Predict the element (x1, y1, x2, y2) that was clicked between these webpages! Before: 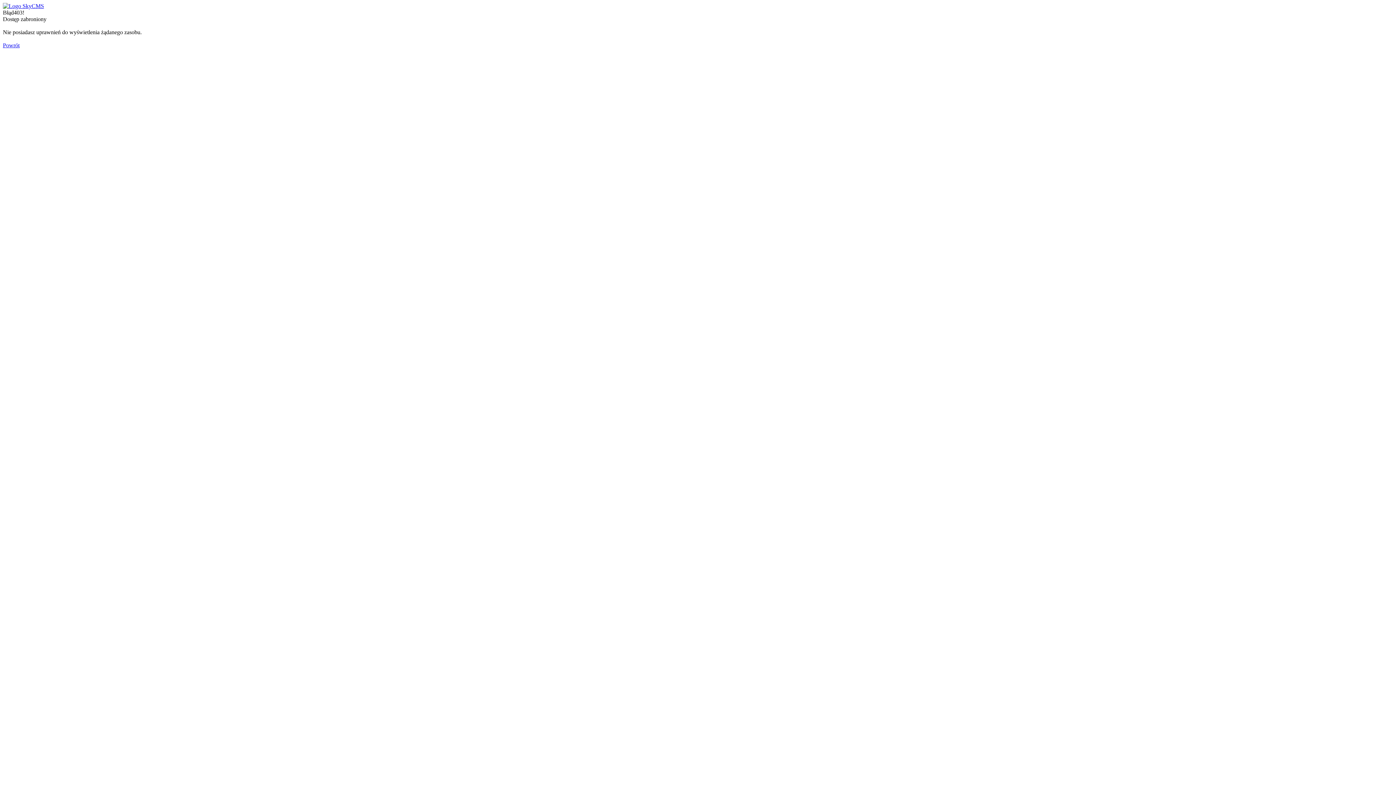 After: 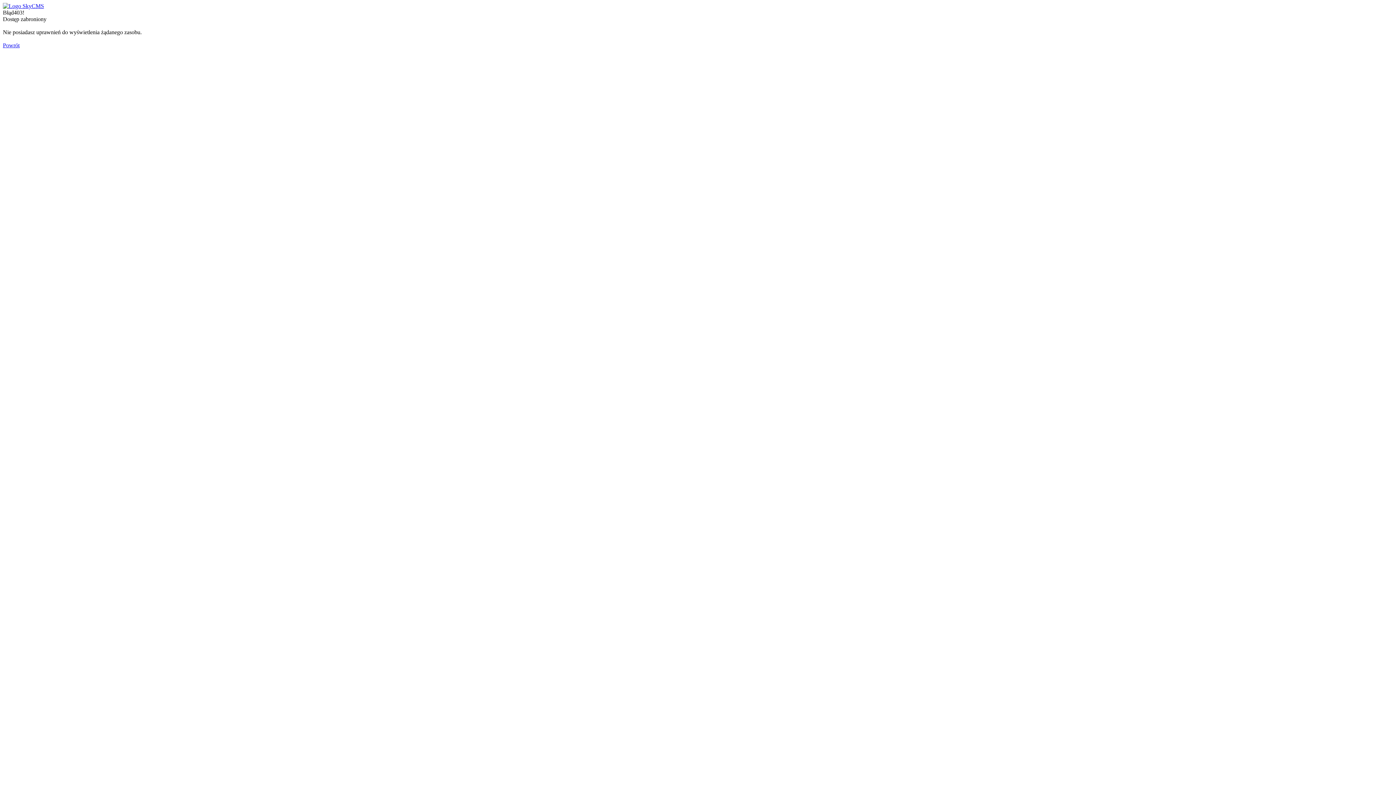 Action: bbox: (2, 2, 44, 9)